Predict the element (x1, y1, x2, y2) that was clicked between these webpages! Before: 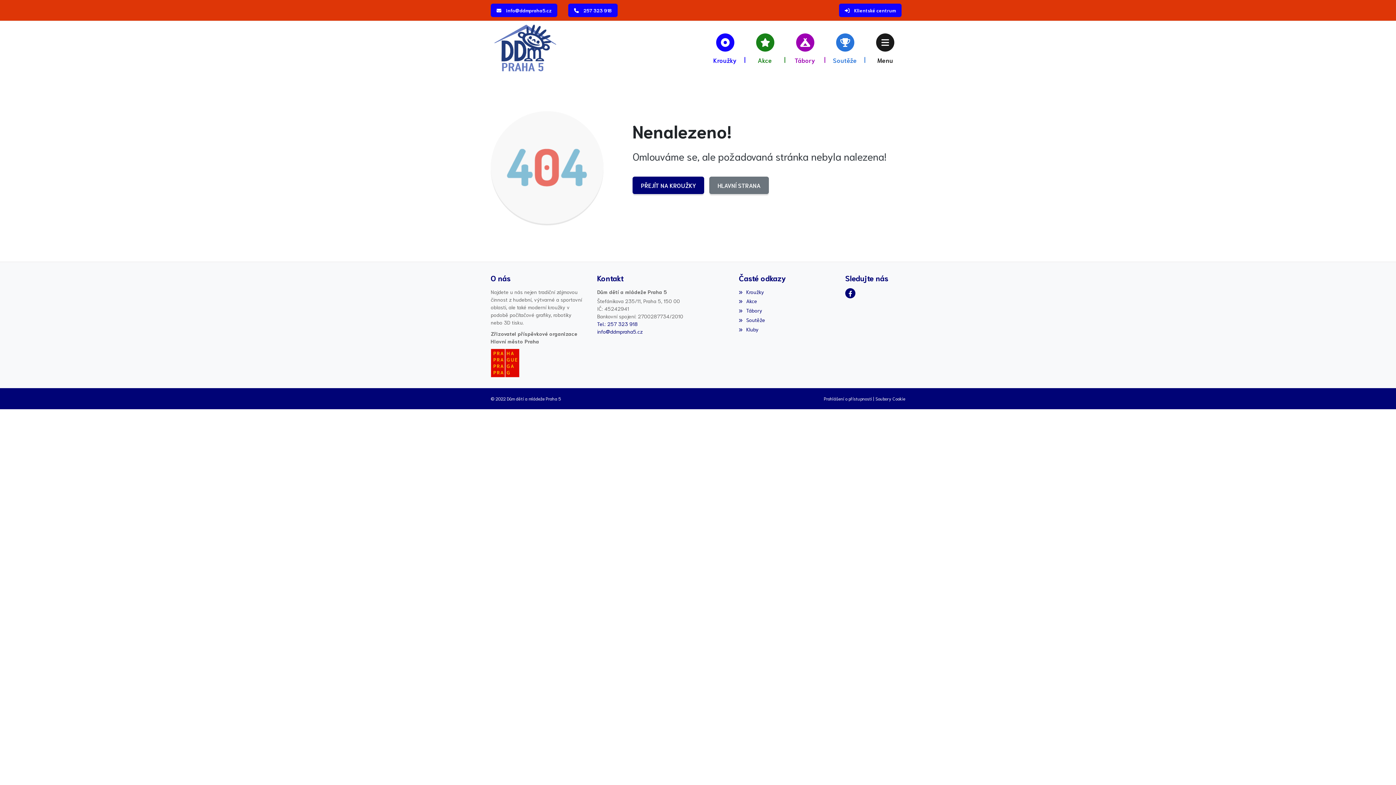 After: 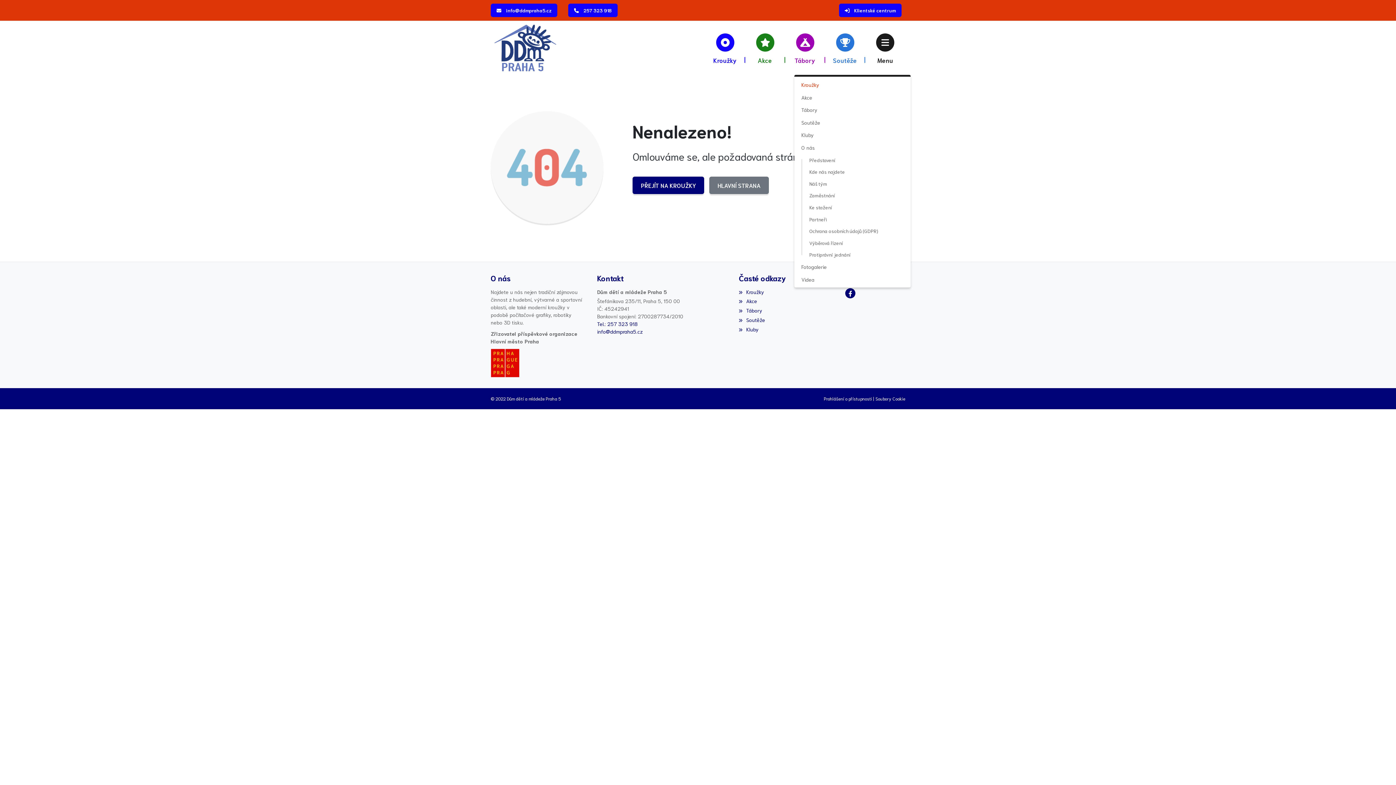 Action: bbox: (865, 24, 905, 71) label: Menu